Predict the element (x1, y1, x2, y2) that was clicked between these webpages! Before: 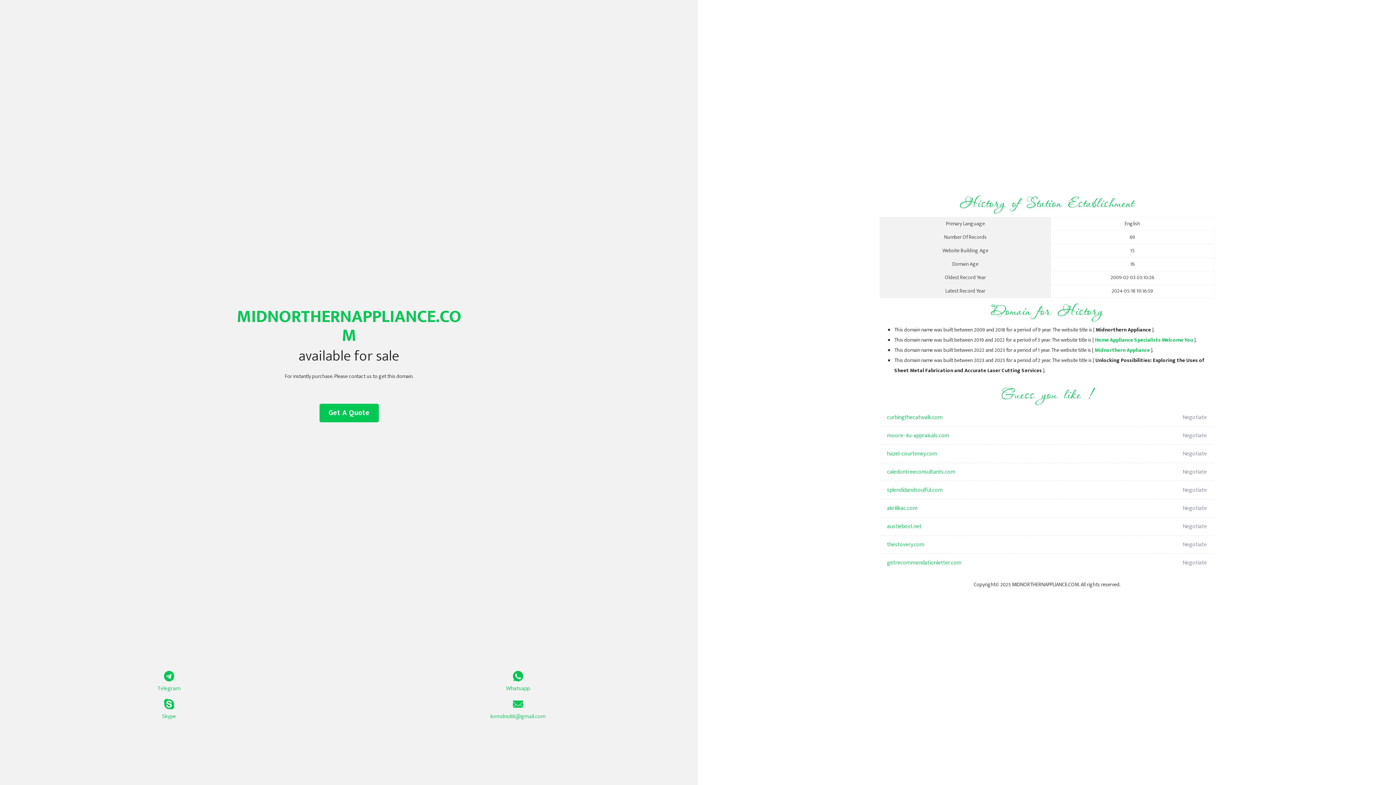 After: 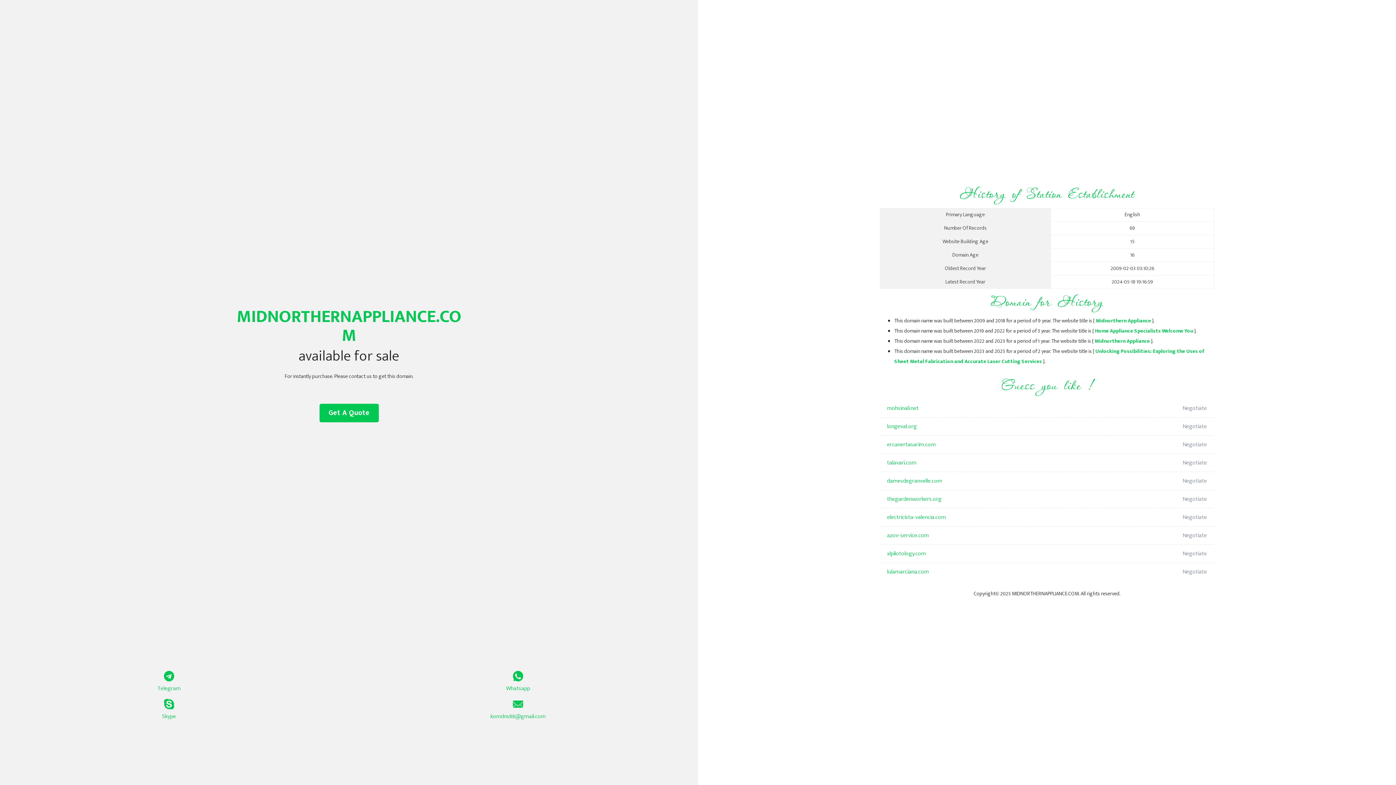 Action: bbox: (1095, 336, 1193, 344) label: Home Appliance Specialists Welcome You